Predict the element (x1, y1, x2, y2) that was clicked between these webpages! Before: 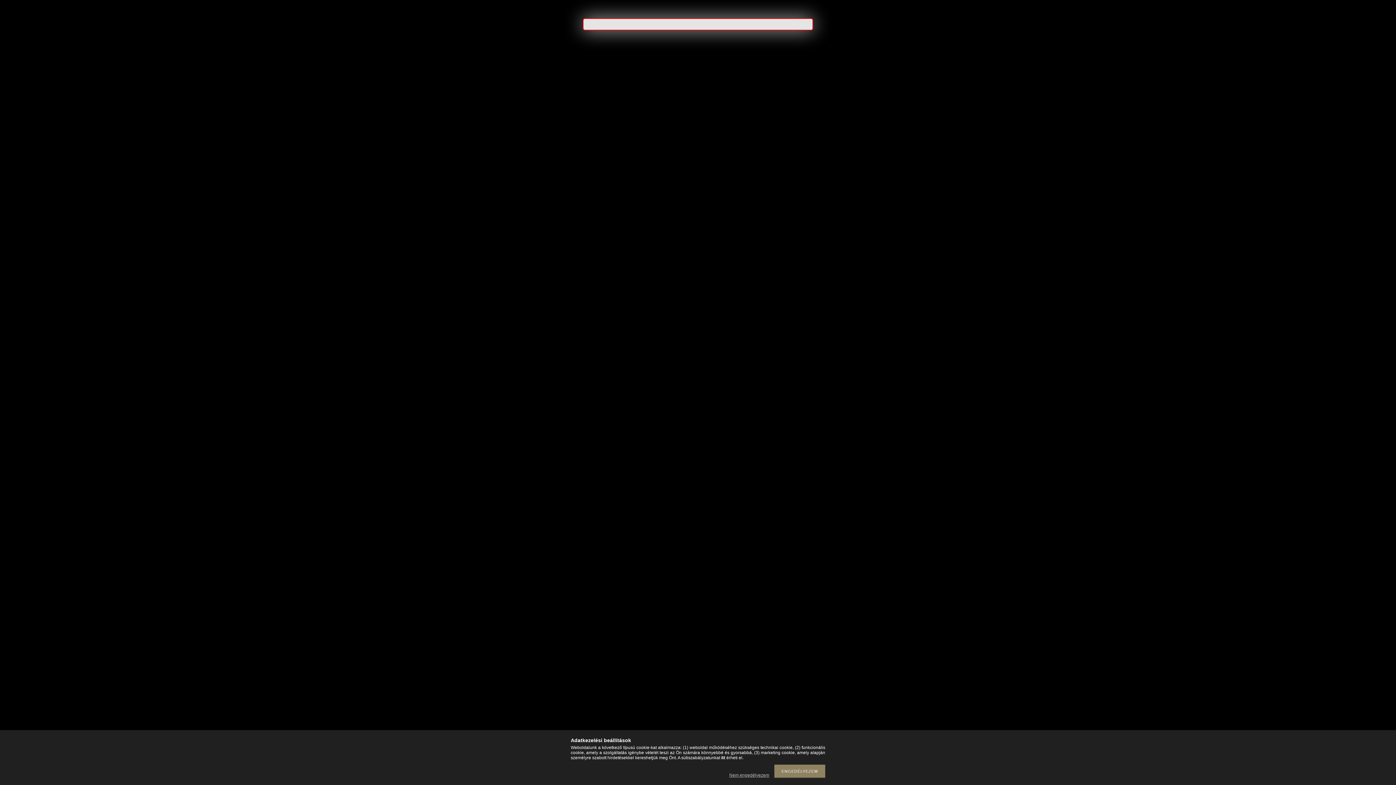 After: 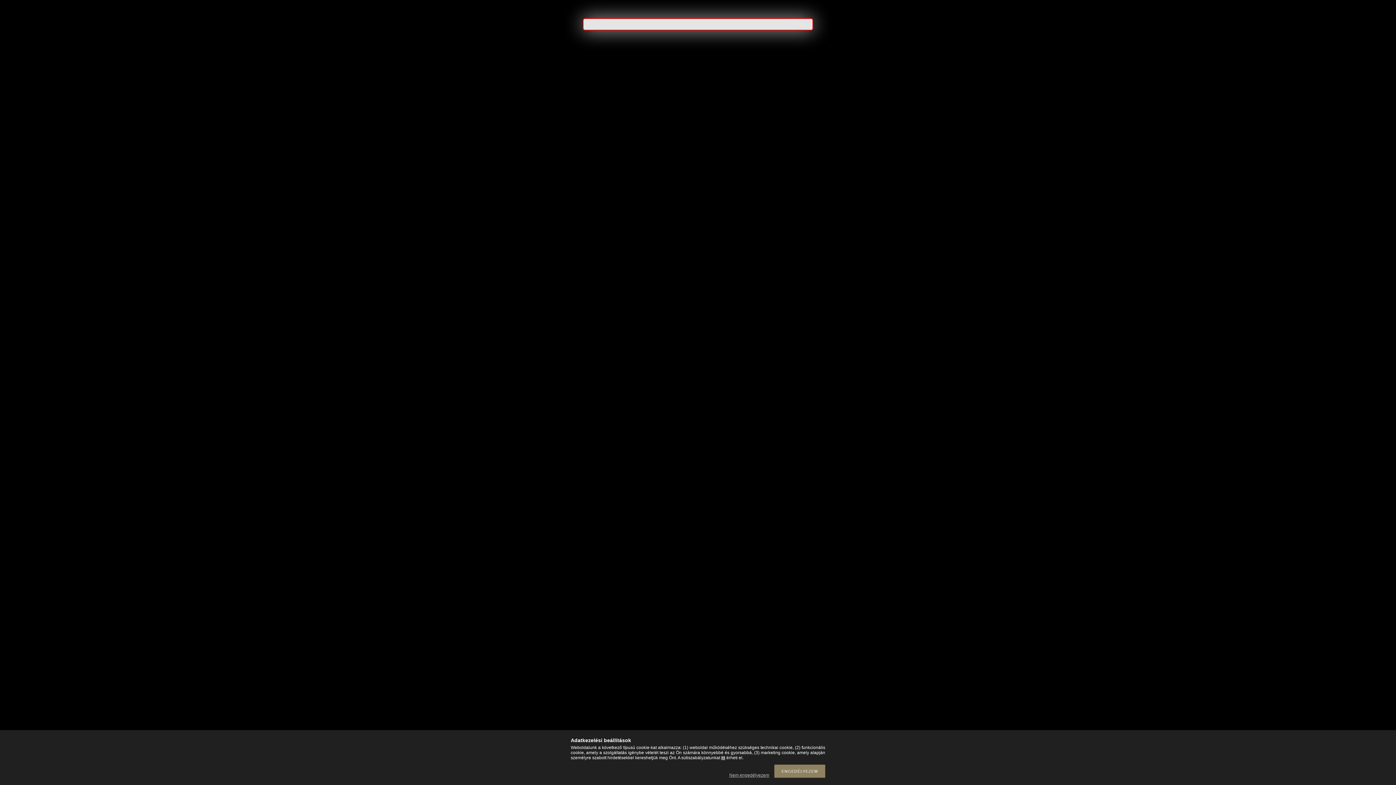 Action: label: itt bbox: (721, 755, 725, 760)